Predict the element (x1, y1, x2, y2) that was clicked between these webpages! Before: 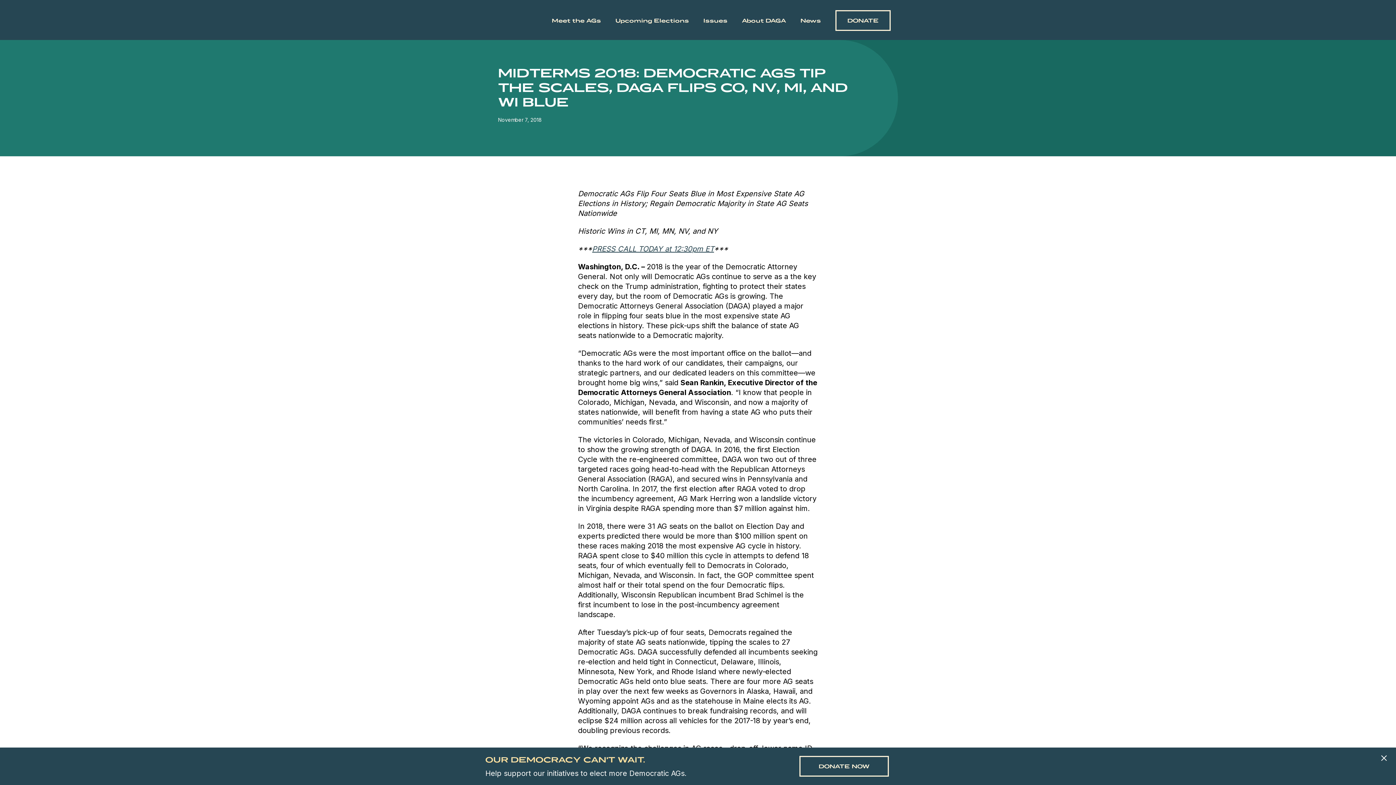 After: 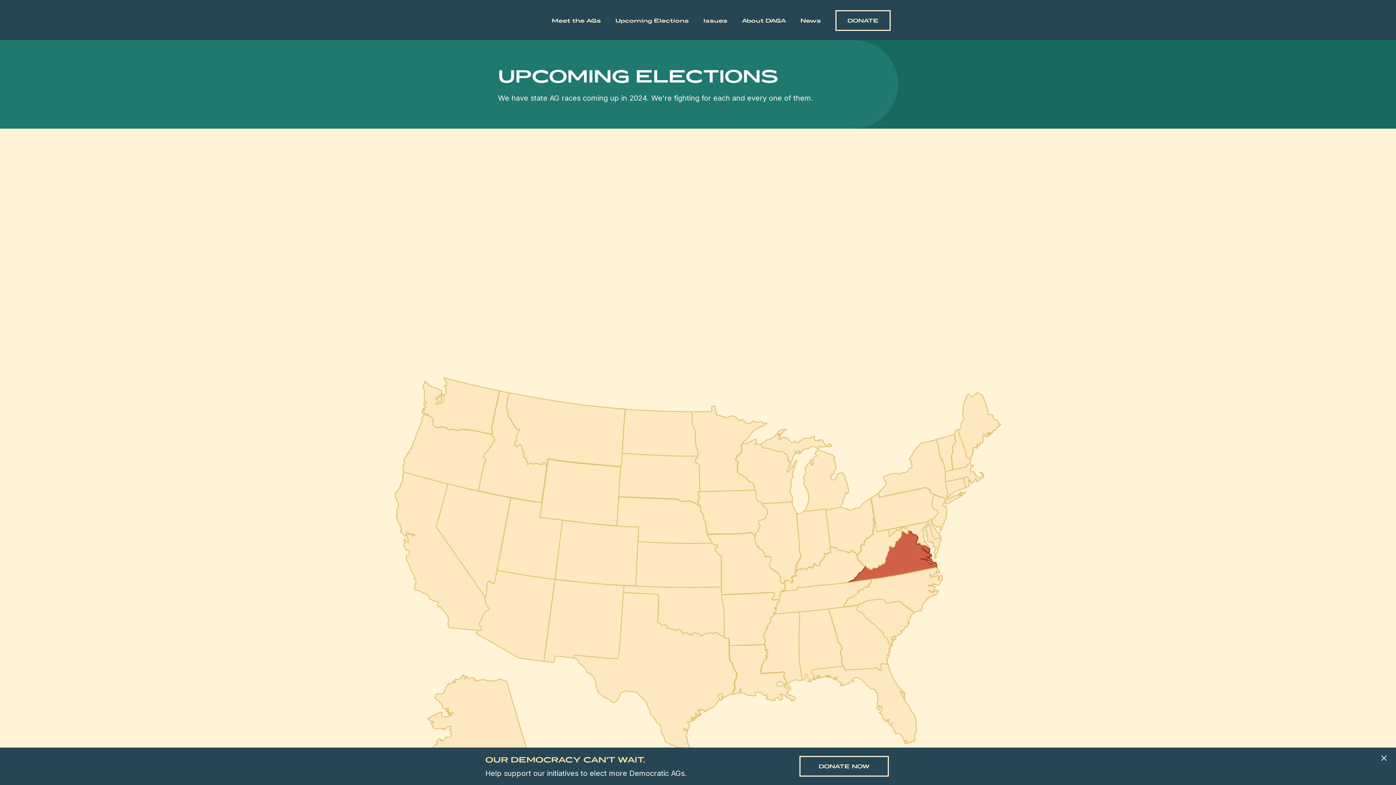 Action: bbox: (615, 16, 689, 24) label: Upcoming Elections